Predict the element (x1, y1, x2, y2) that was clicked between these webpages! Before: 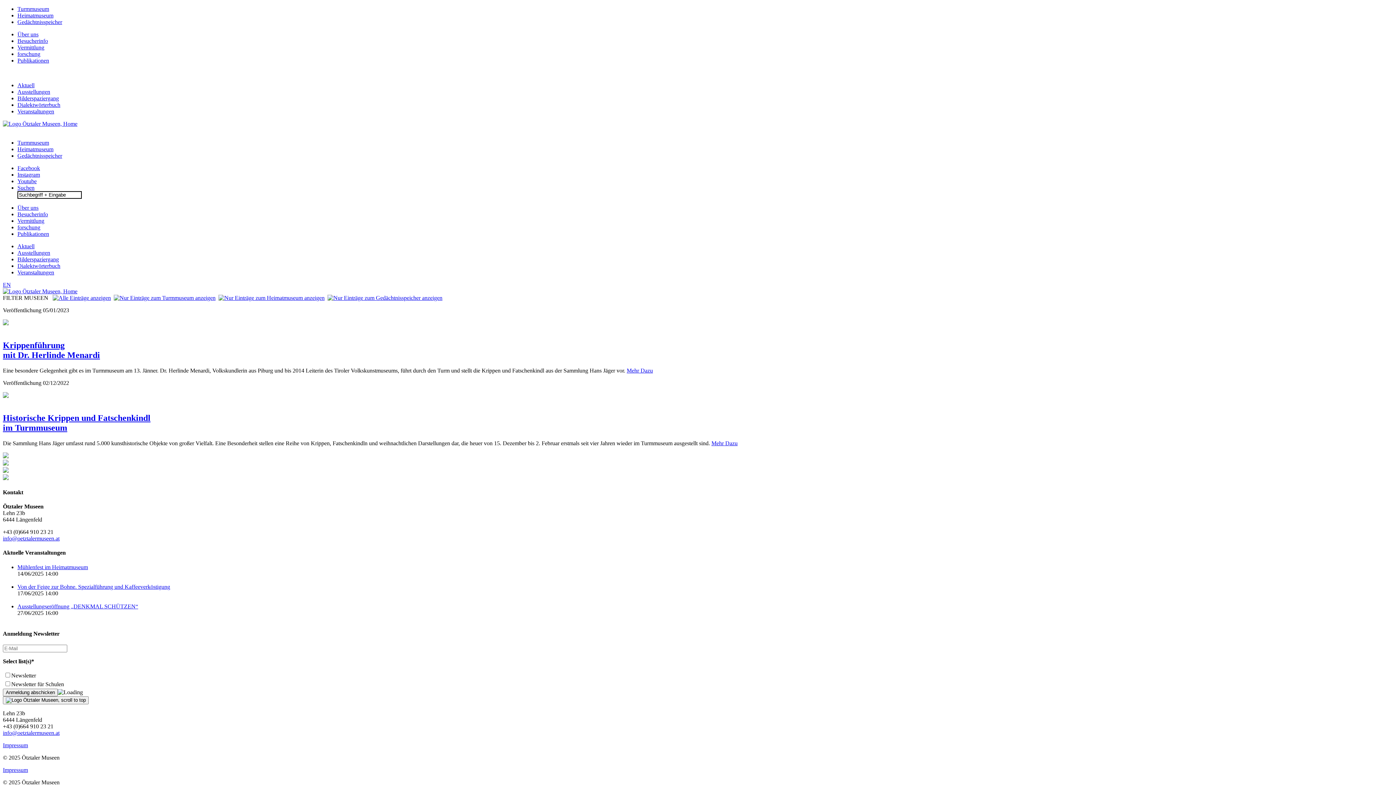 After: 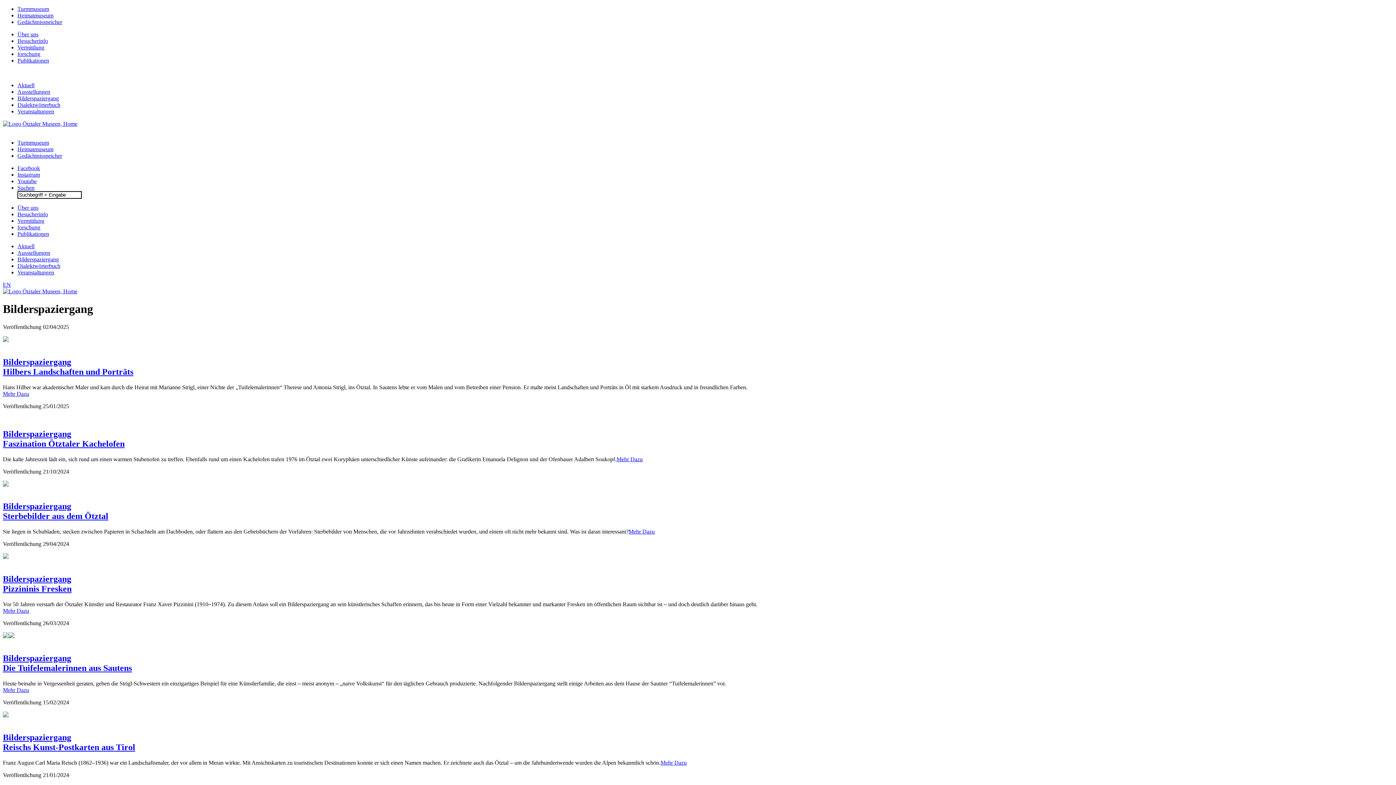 Action: bbox: (2, 474, 1393, 481)